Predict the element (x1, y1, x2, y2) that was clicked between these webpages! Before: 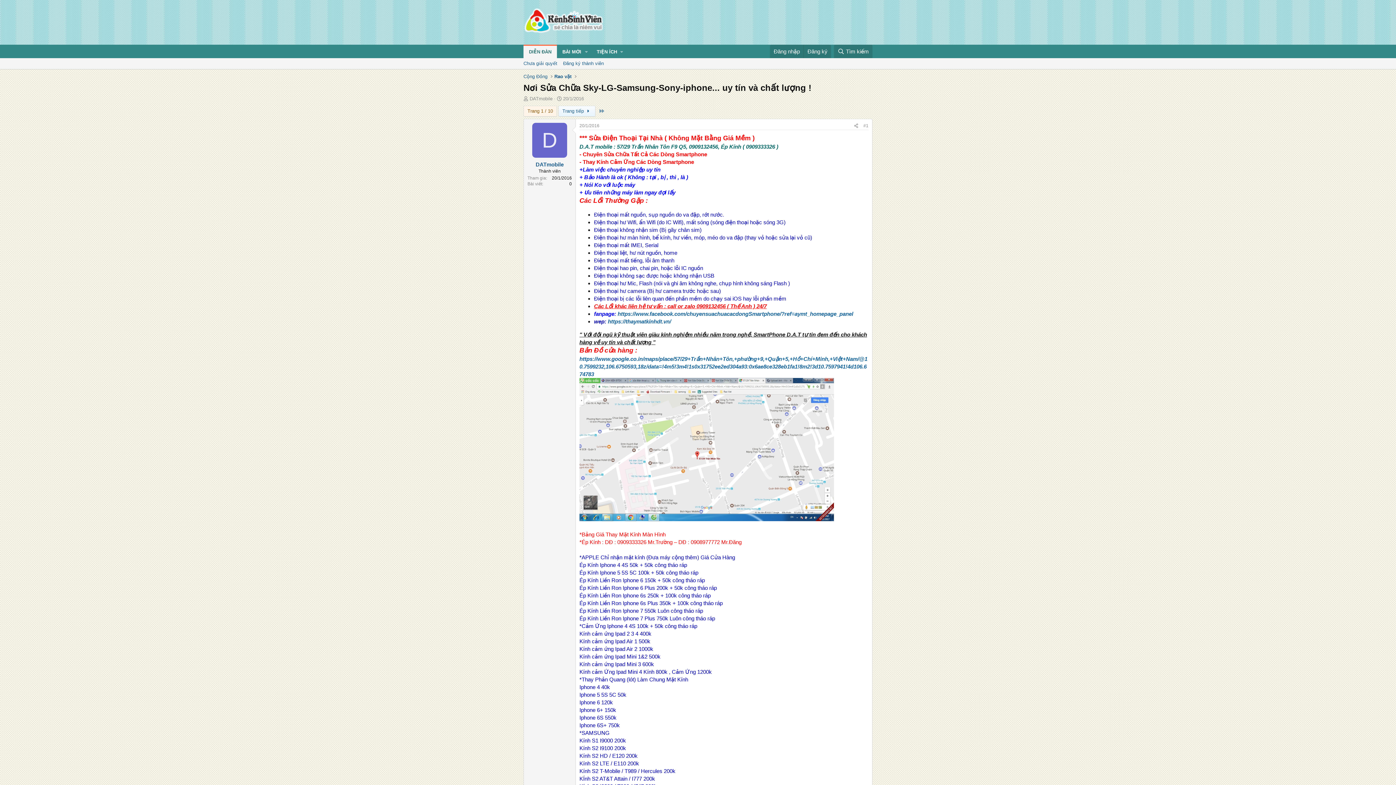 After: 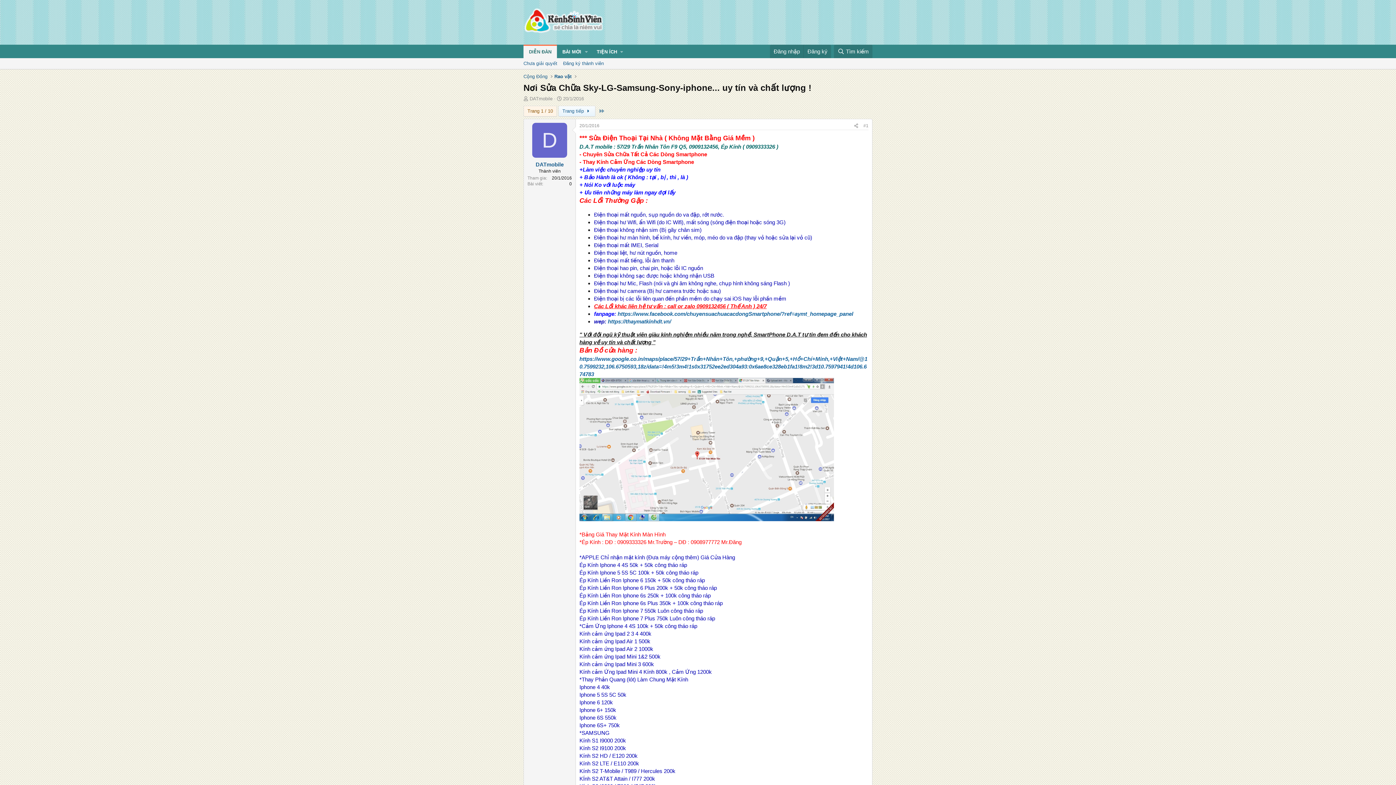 Action: bbox: (563, 96, 584, 101) label: 20/1/2016